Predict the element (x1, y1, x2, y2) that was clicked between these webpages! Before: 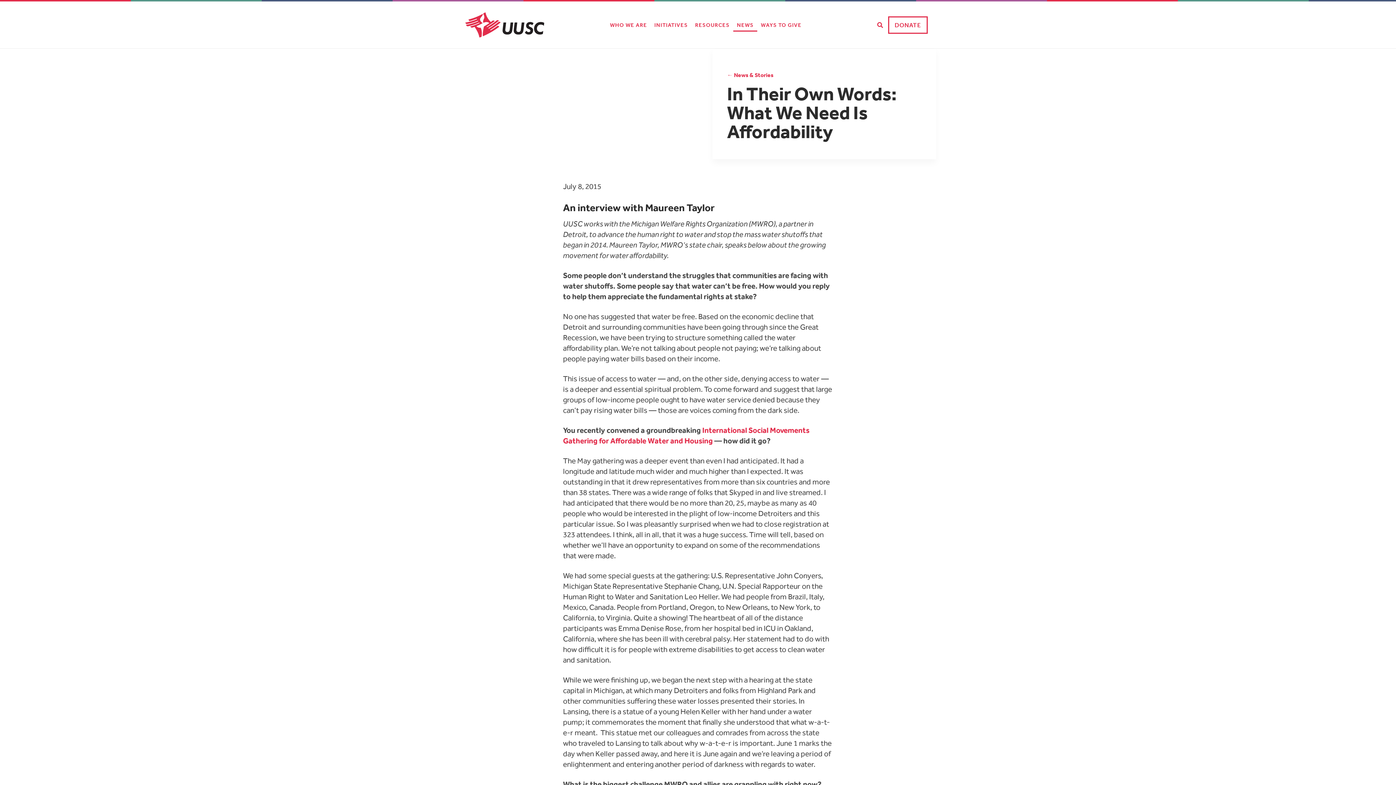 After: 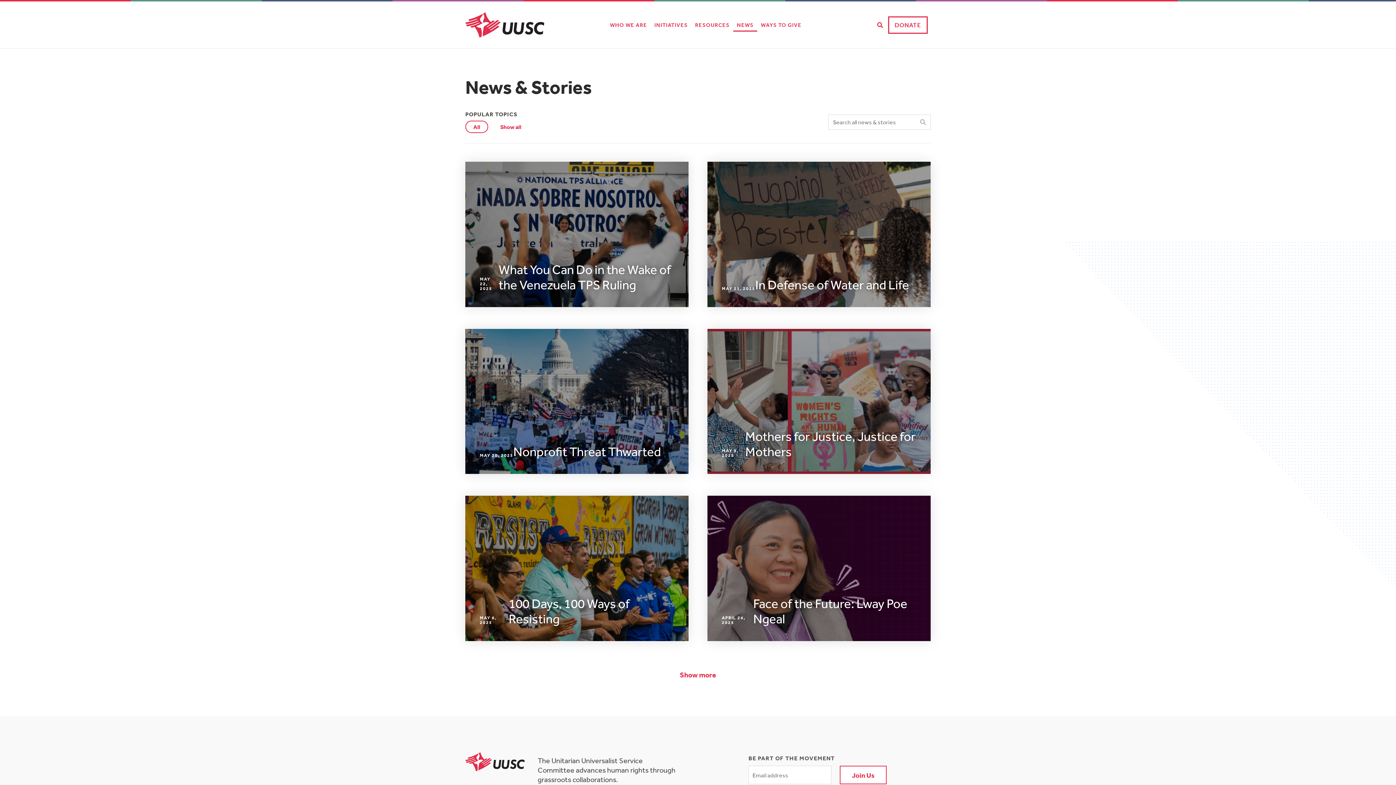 Action: label: ← News & Stories bbox: (727, 71, 773, 78)